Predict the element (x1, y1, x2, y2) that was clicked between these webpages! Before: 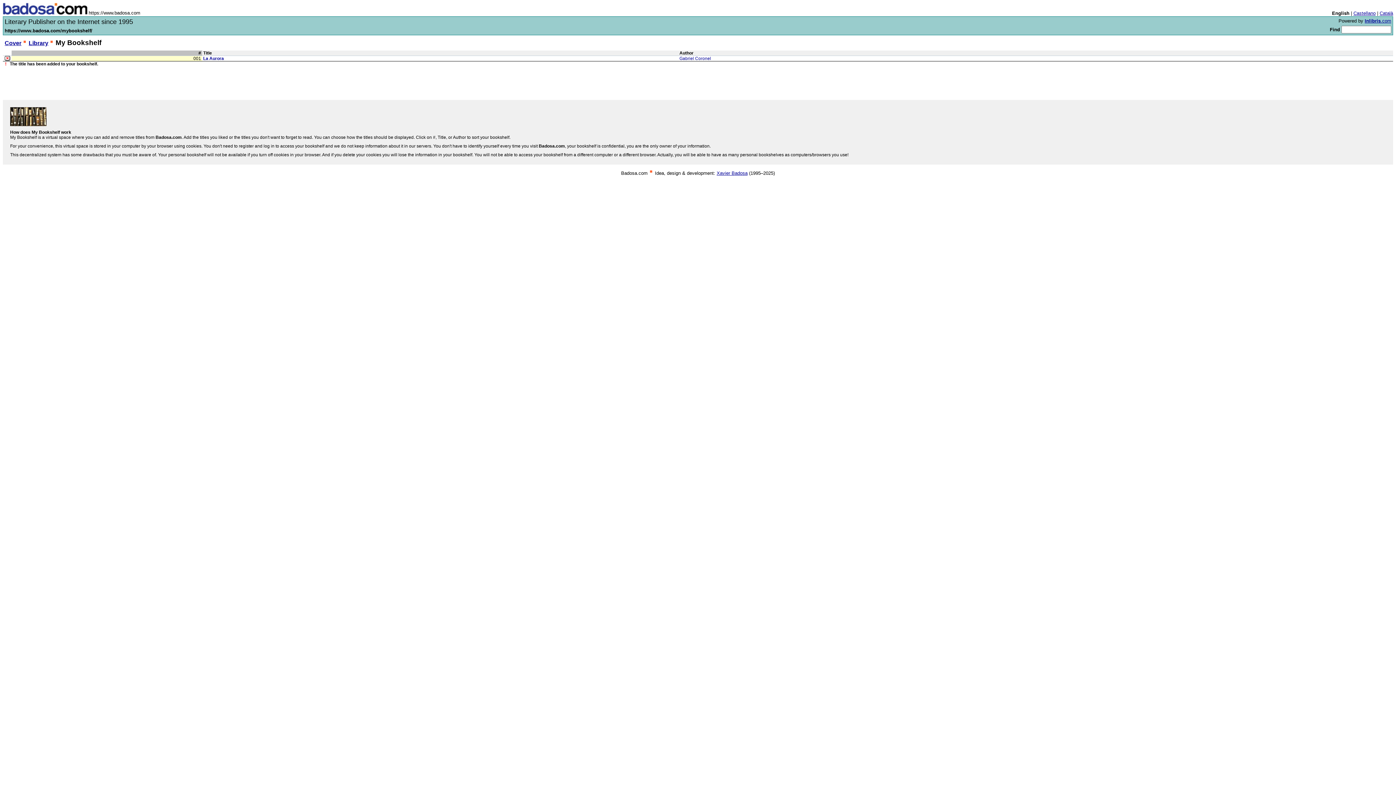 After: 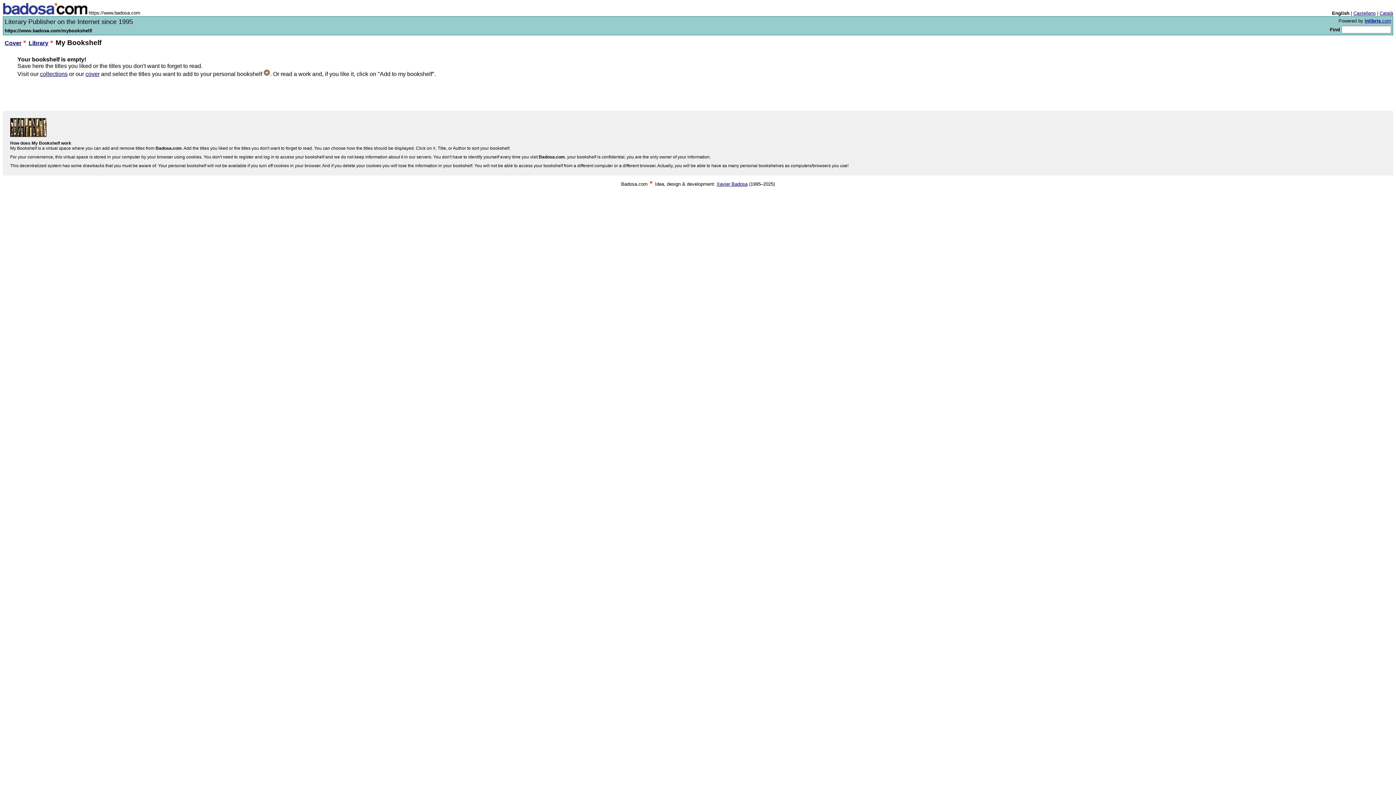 Action: label: Title bbox: (203, 50, 212, 55)